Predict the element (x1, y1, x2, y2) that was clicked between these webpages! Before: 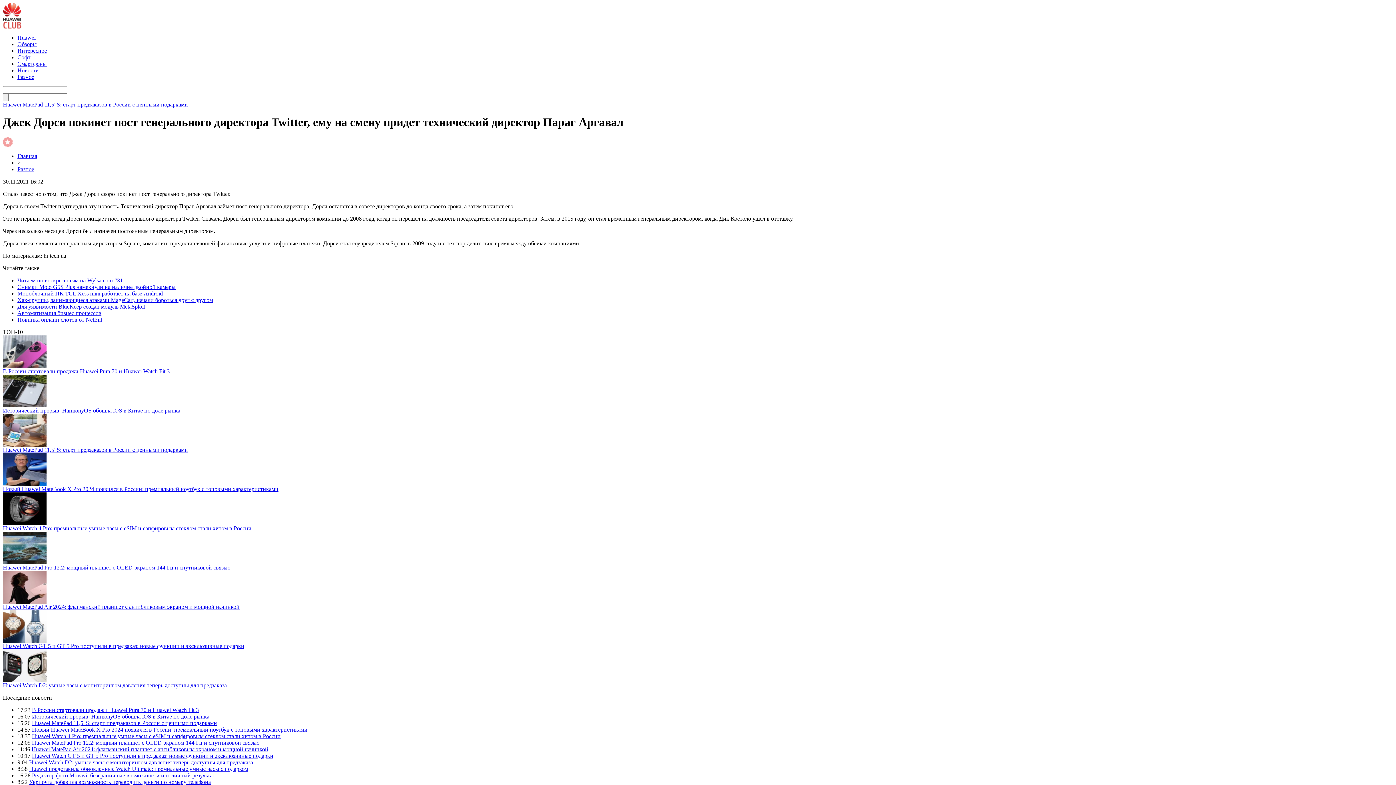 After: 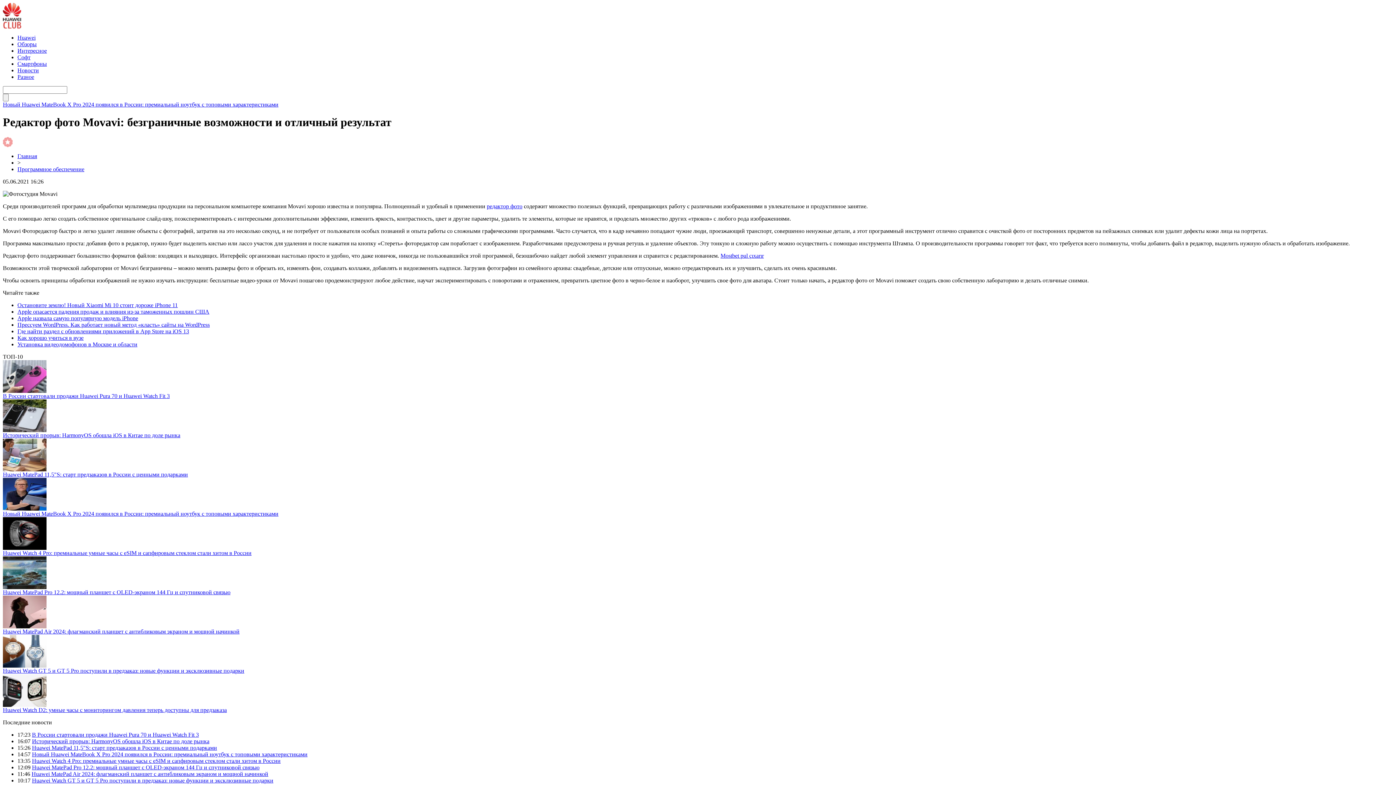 Action: label: Редактор фото Movavi: безграничные возможности и отличный результат bbox: (32, 772, 215, 778)